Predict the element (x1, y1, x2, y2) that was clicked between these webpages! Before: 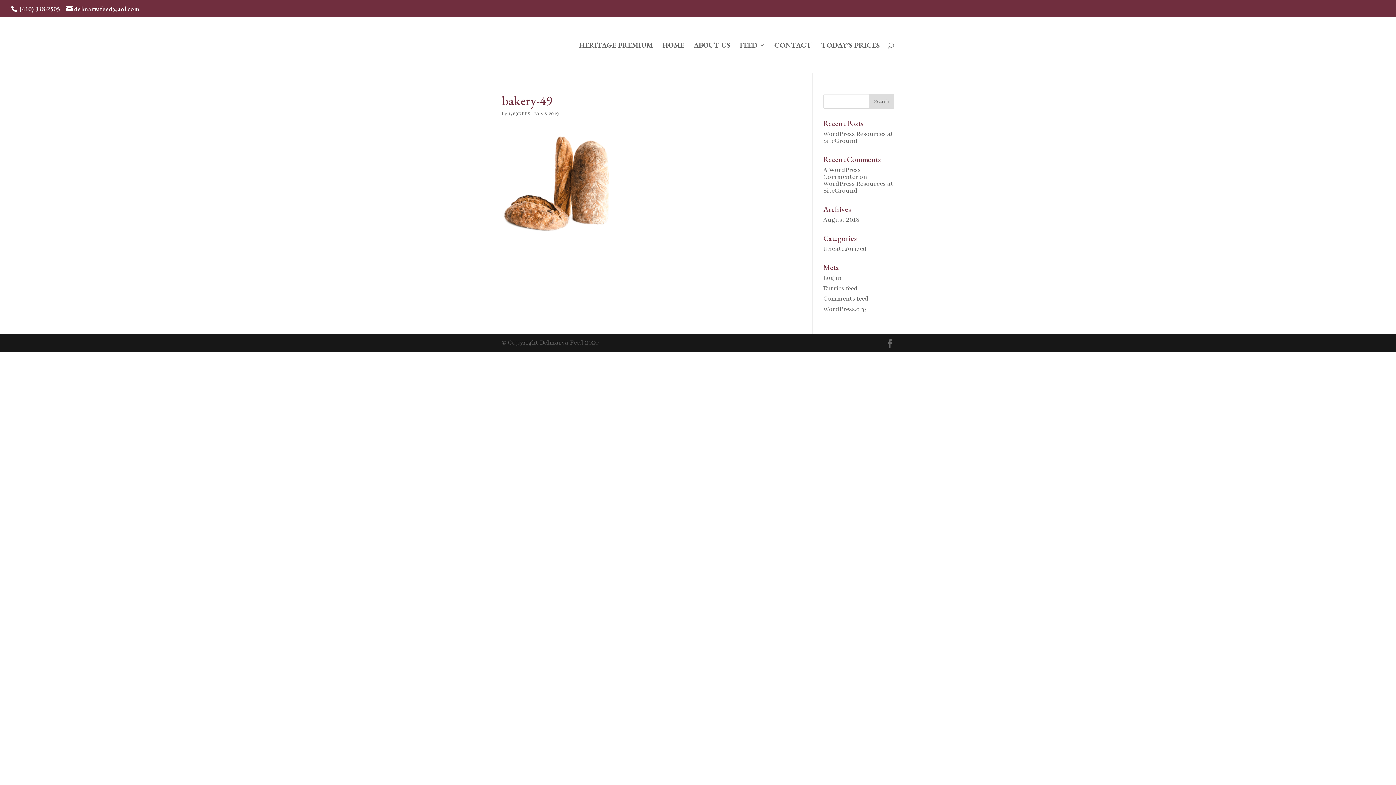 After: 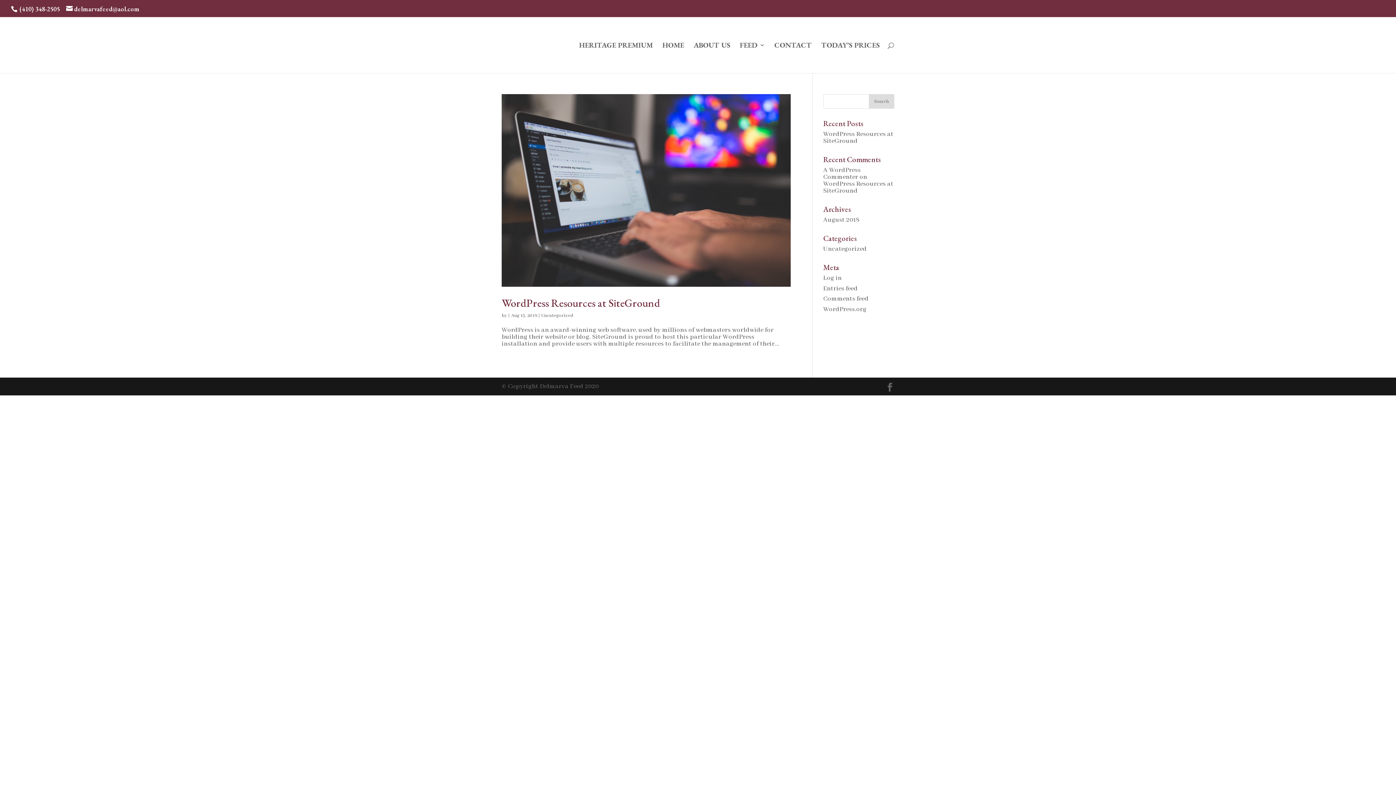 Action: label: Uncategorized bbox: (823, 245, 867, 253)